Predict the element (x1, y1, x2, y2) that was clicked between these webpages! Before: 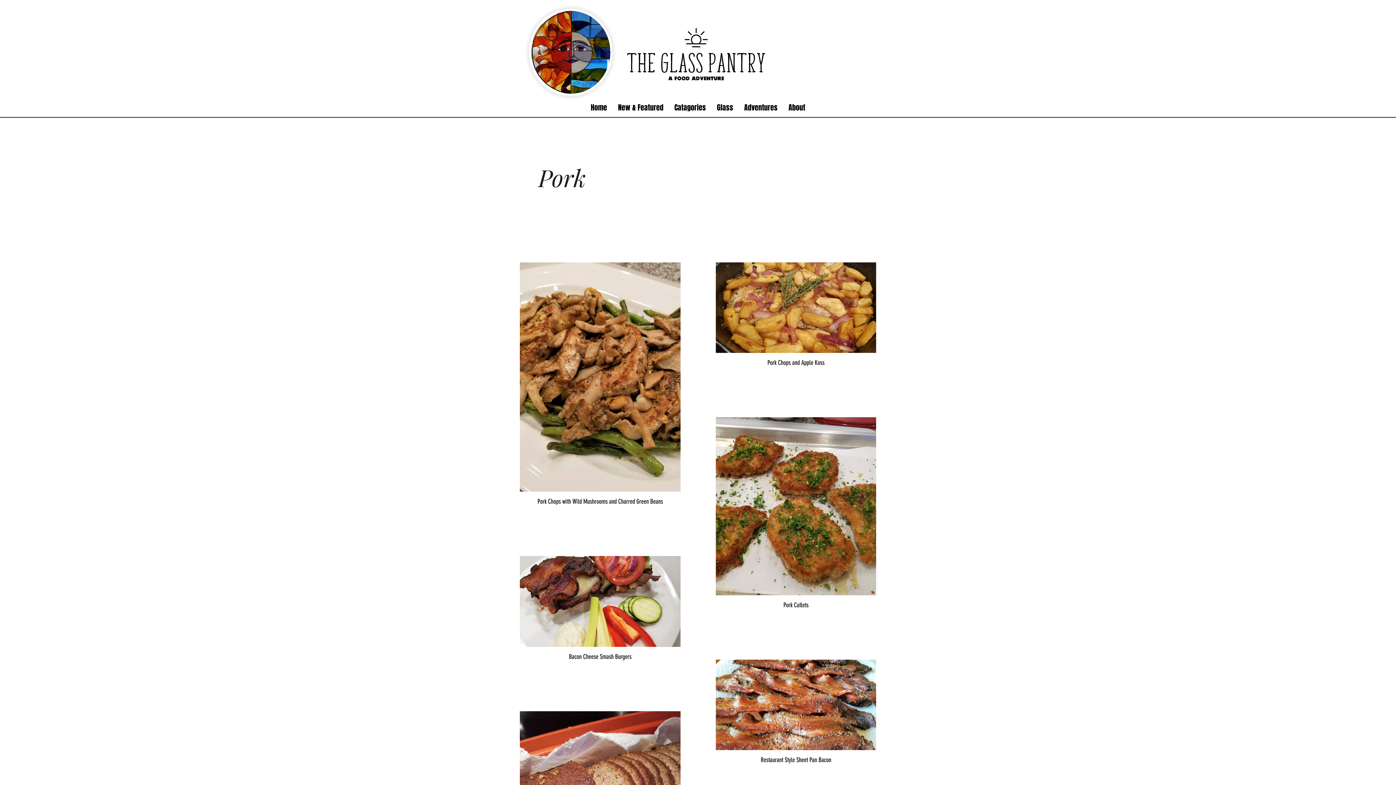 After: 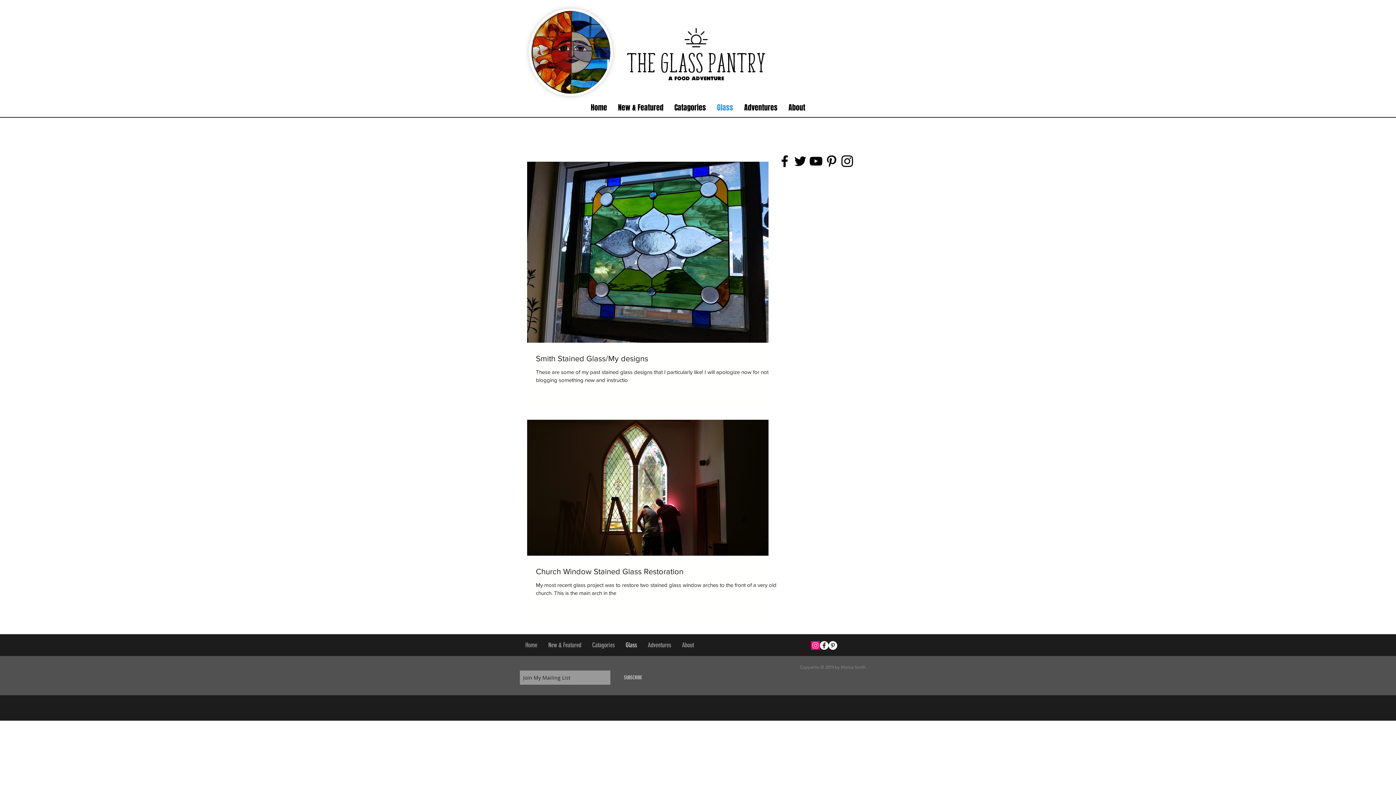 Action: bbox: (711, 96, 738, 118) label: Glass